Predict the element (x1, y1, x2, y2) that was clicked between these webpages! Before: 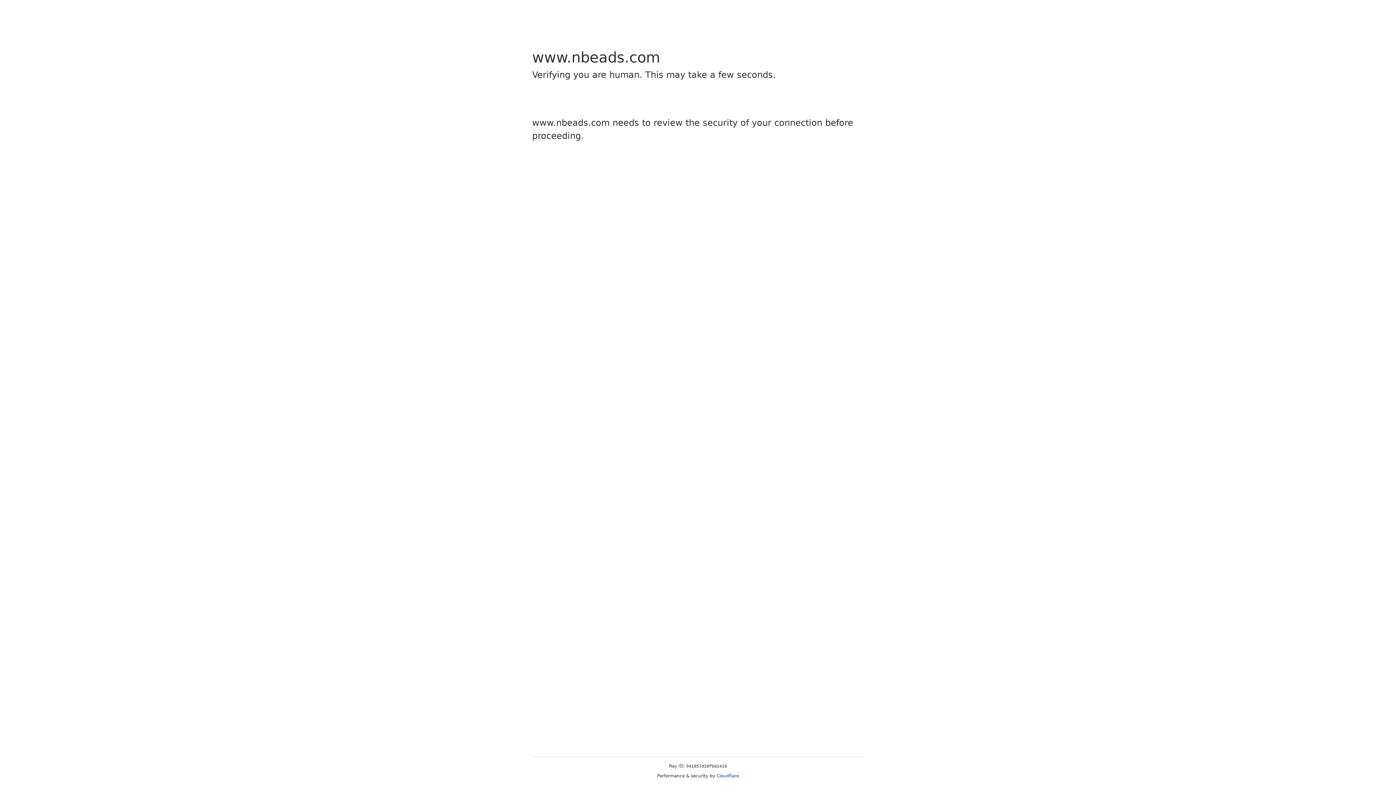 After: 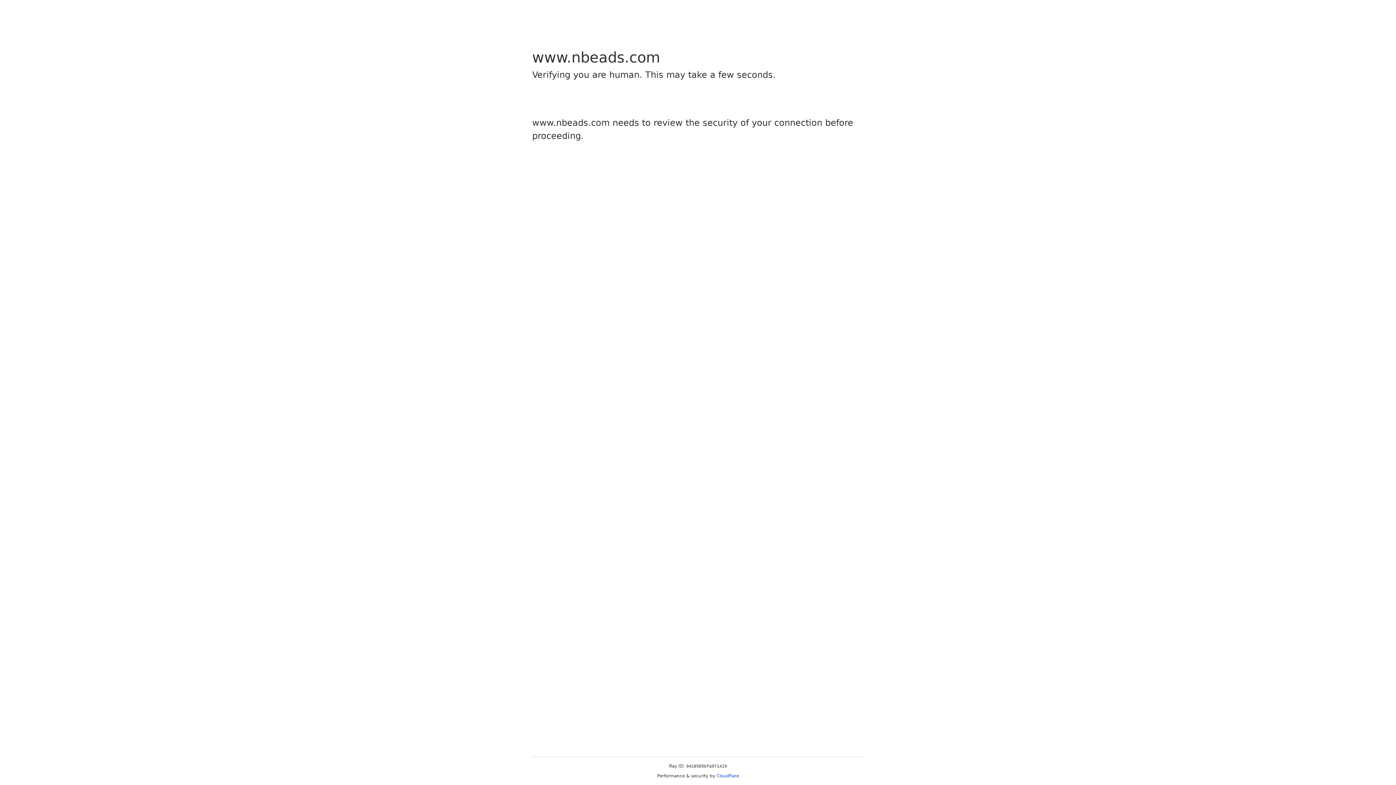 Action: bbox: (716, 773, 739, 778) label: Cloudflare